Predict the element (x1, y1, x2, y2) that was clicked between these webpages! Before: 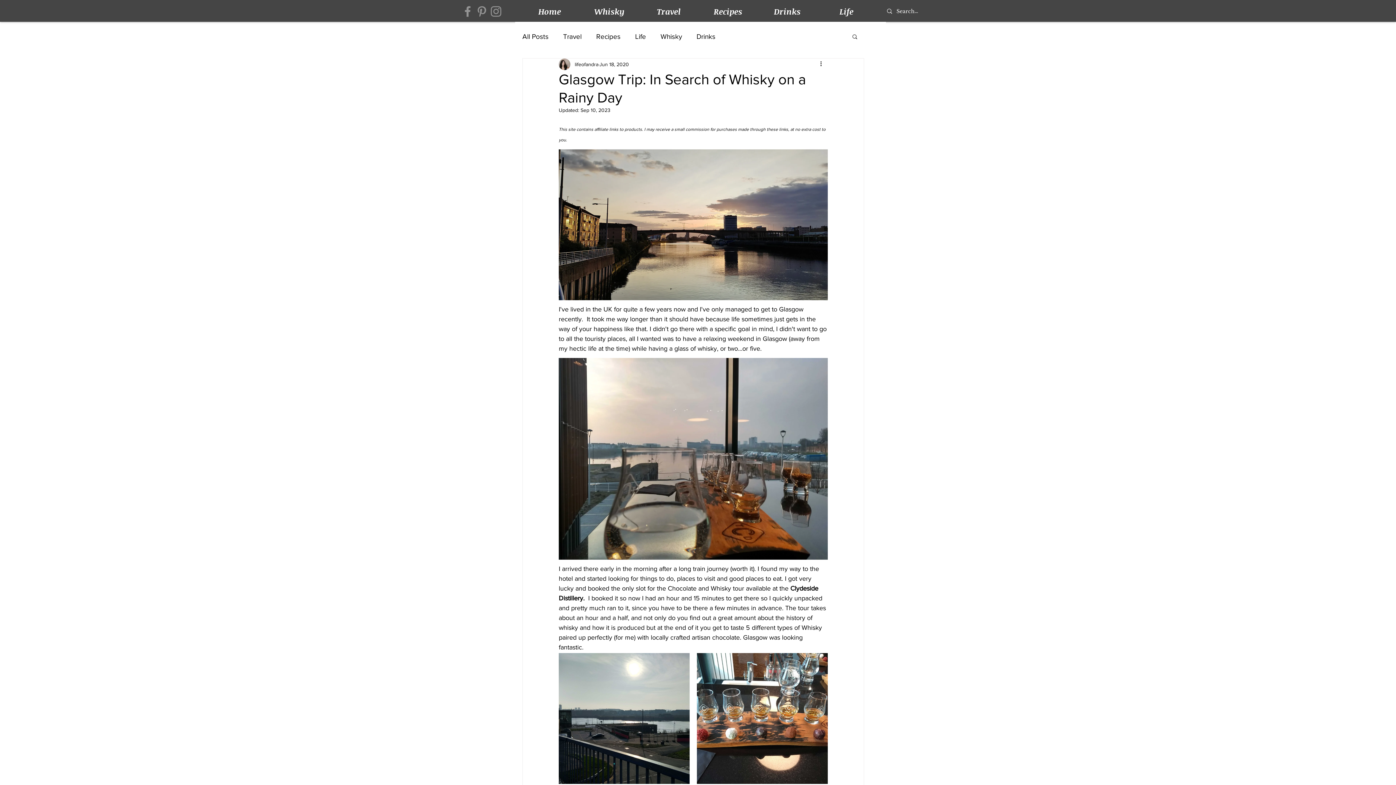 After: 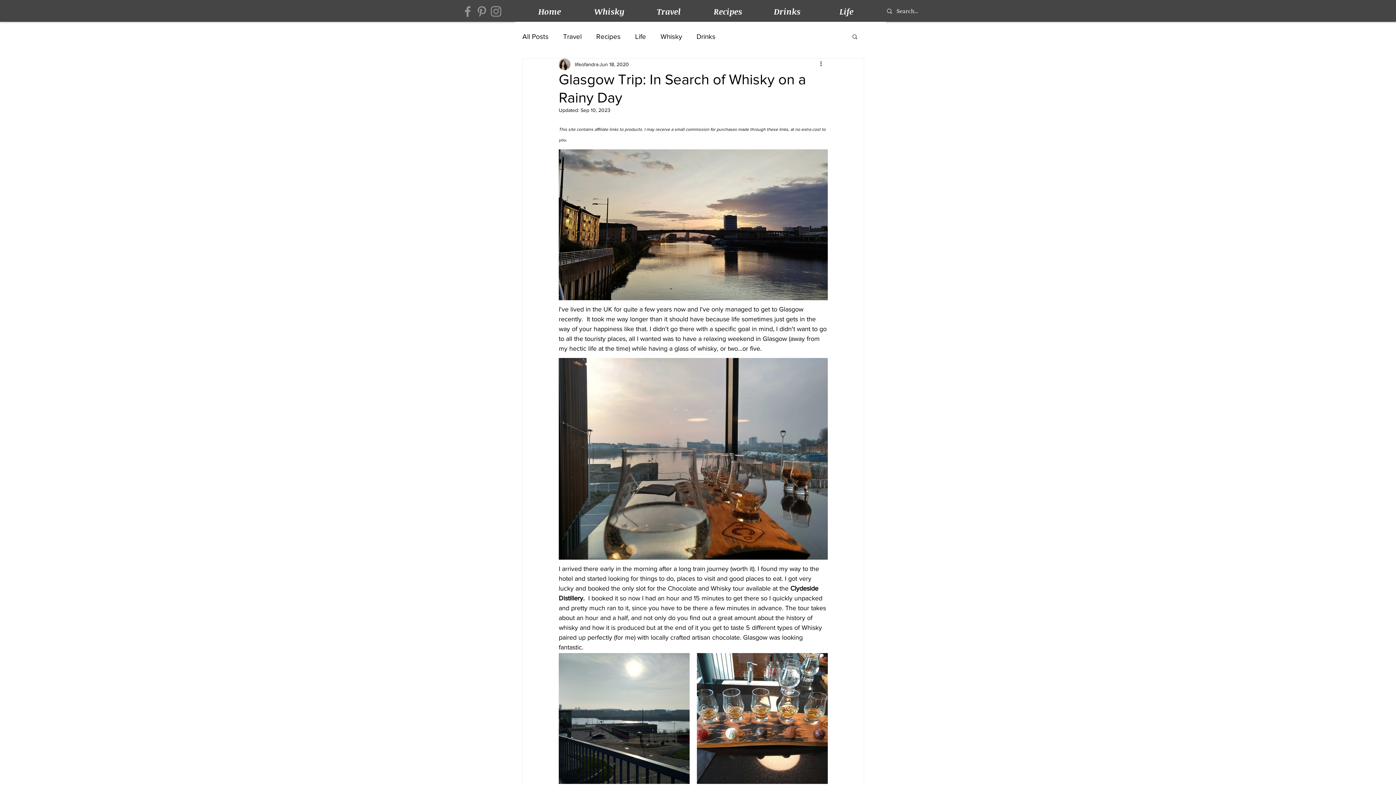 Action: label: Instagram bbox: (489, 4, 503, 18)